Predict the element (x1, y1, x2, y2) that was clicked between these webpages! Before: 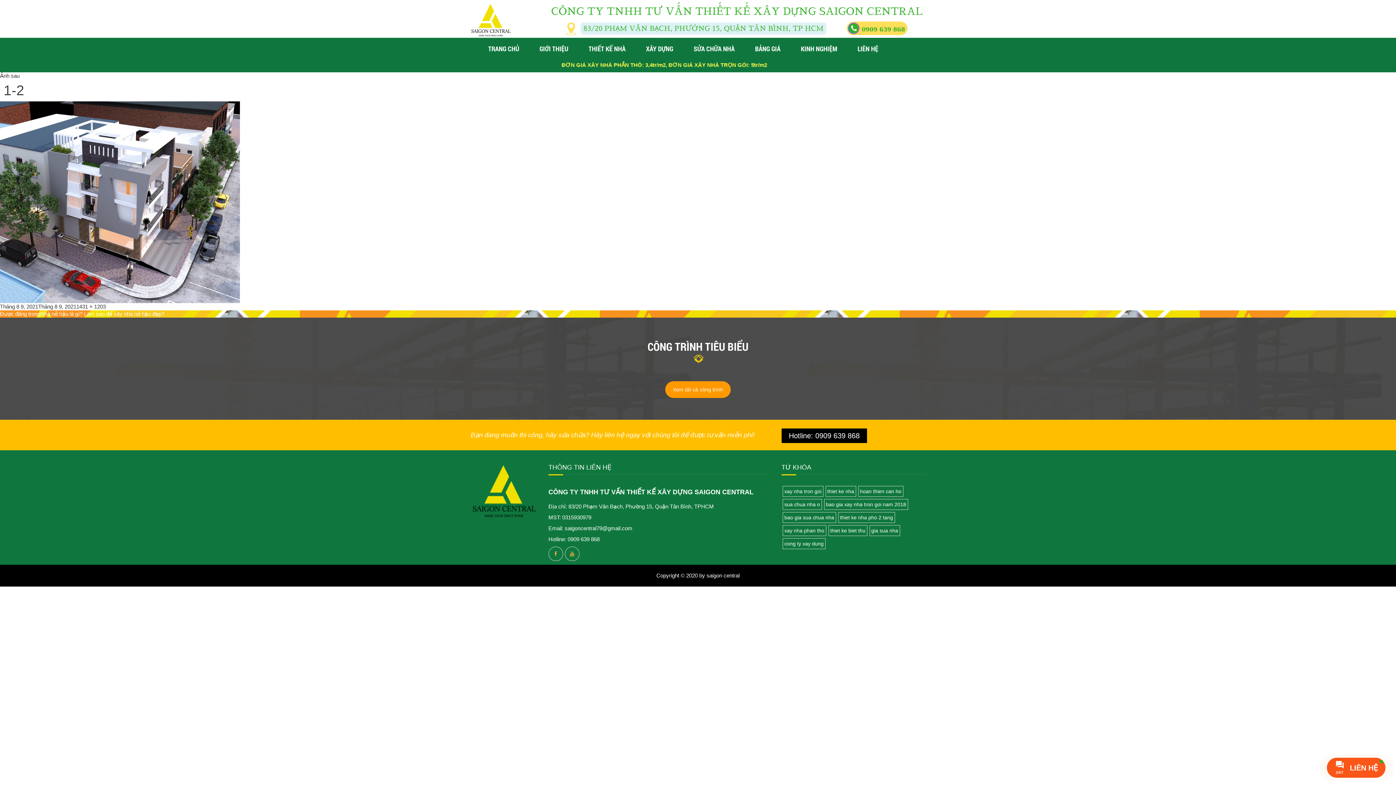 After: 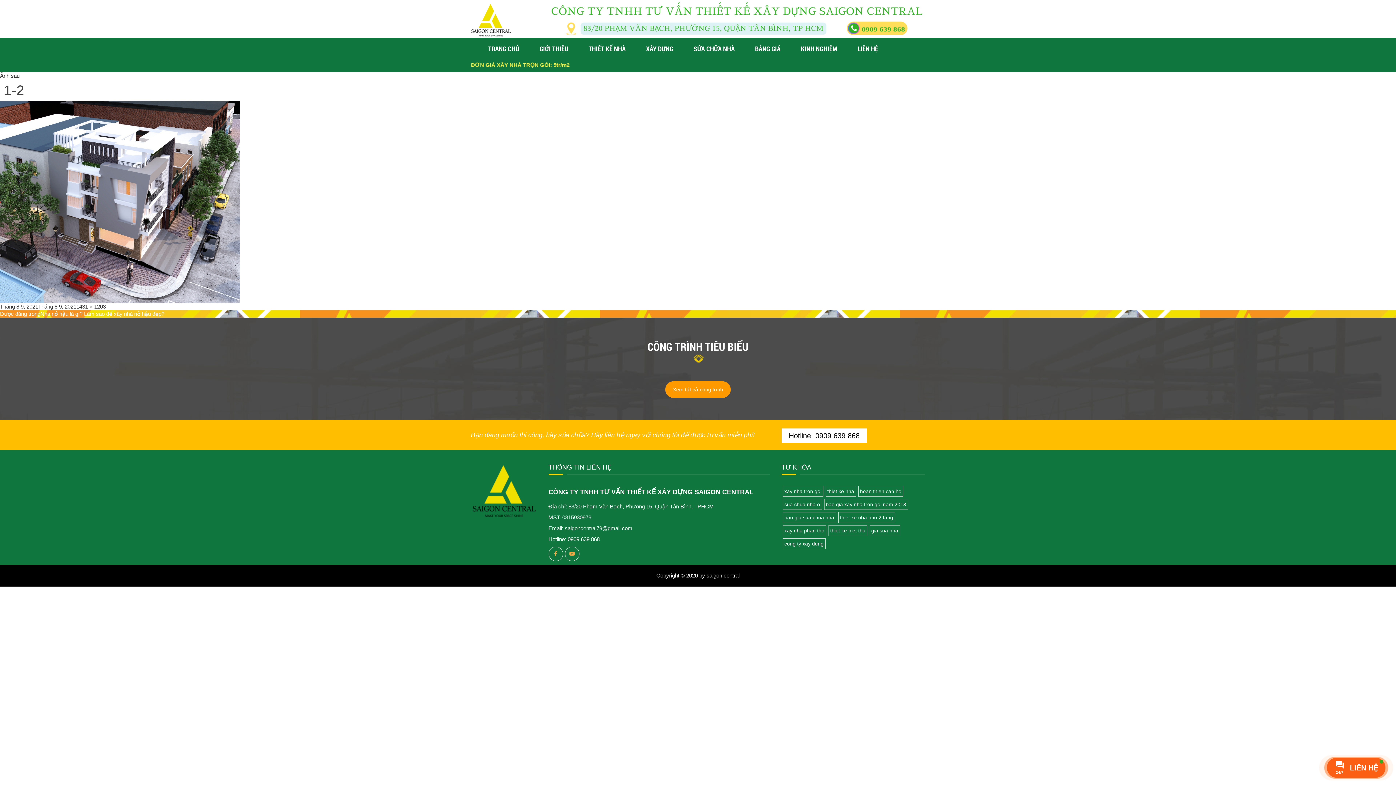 Action: label: Hotline: 0909 639 868 bbox: (781, 428, 867, 443)